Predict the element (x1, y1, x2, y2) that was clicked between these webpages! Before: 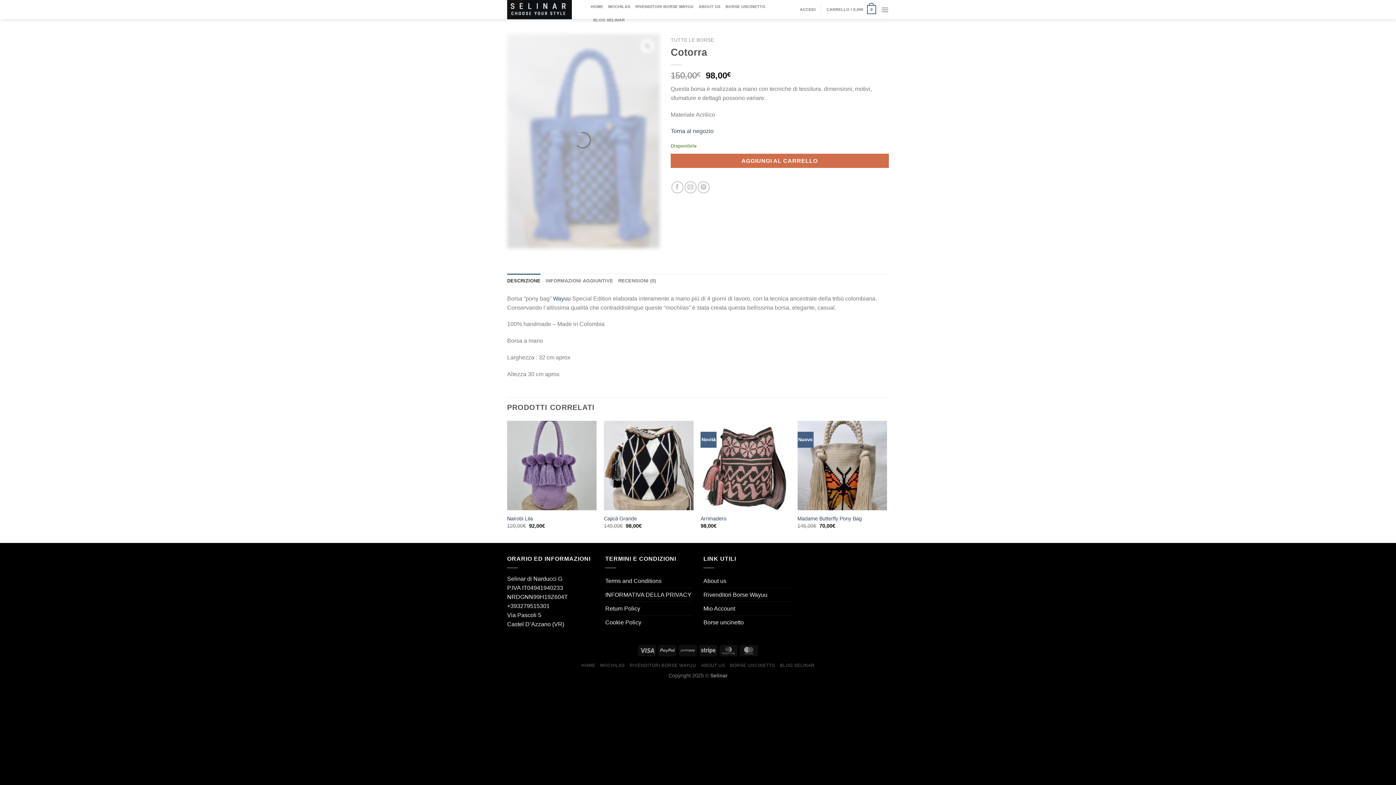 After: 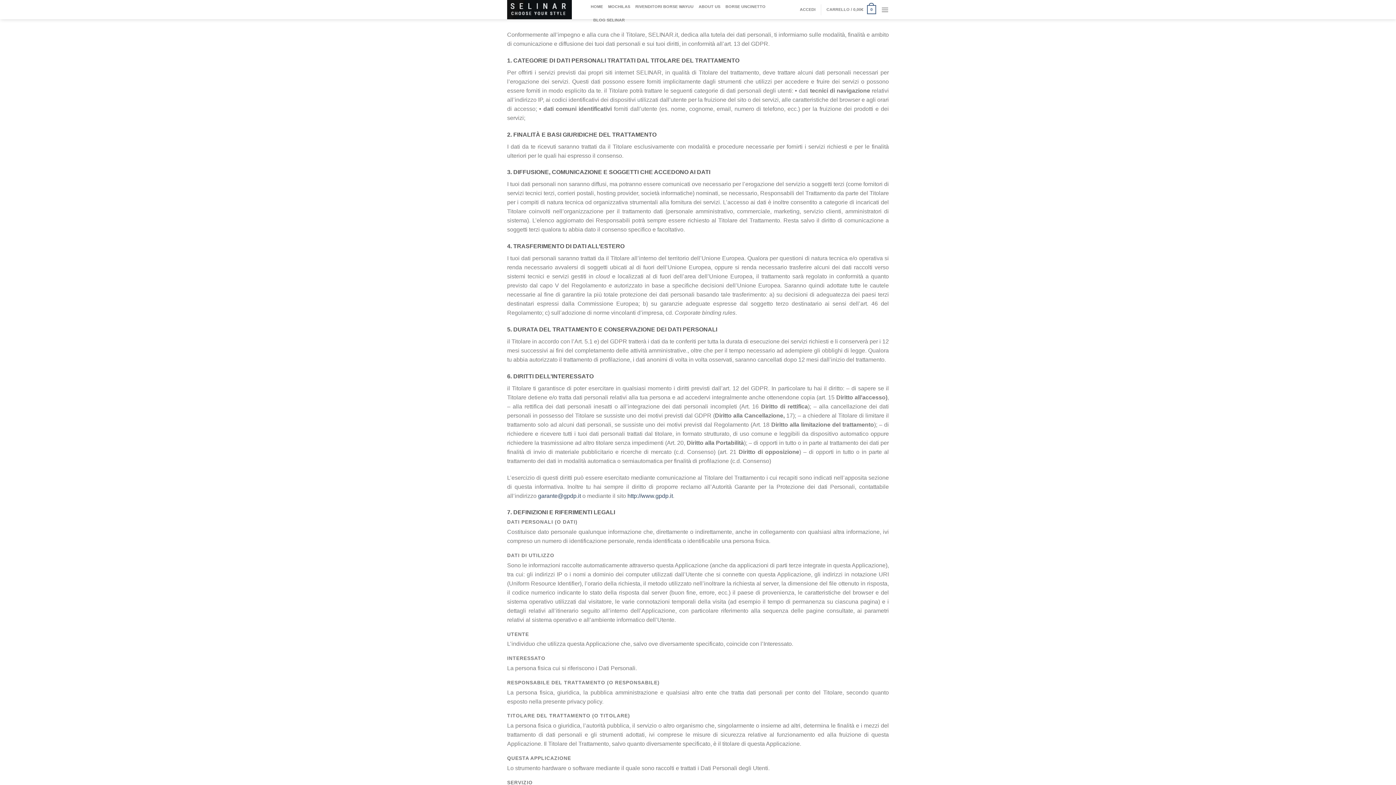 Action: bbox: (605, 588, 691, 601) label: INFORMATIVA DELLA PRIVACY